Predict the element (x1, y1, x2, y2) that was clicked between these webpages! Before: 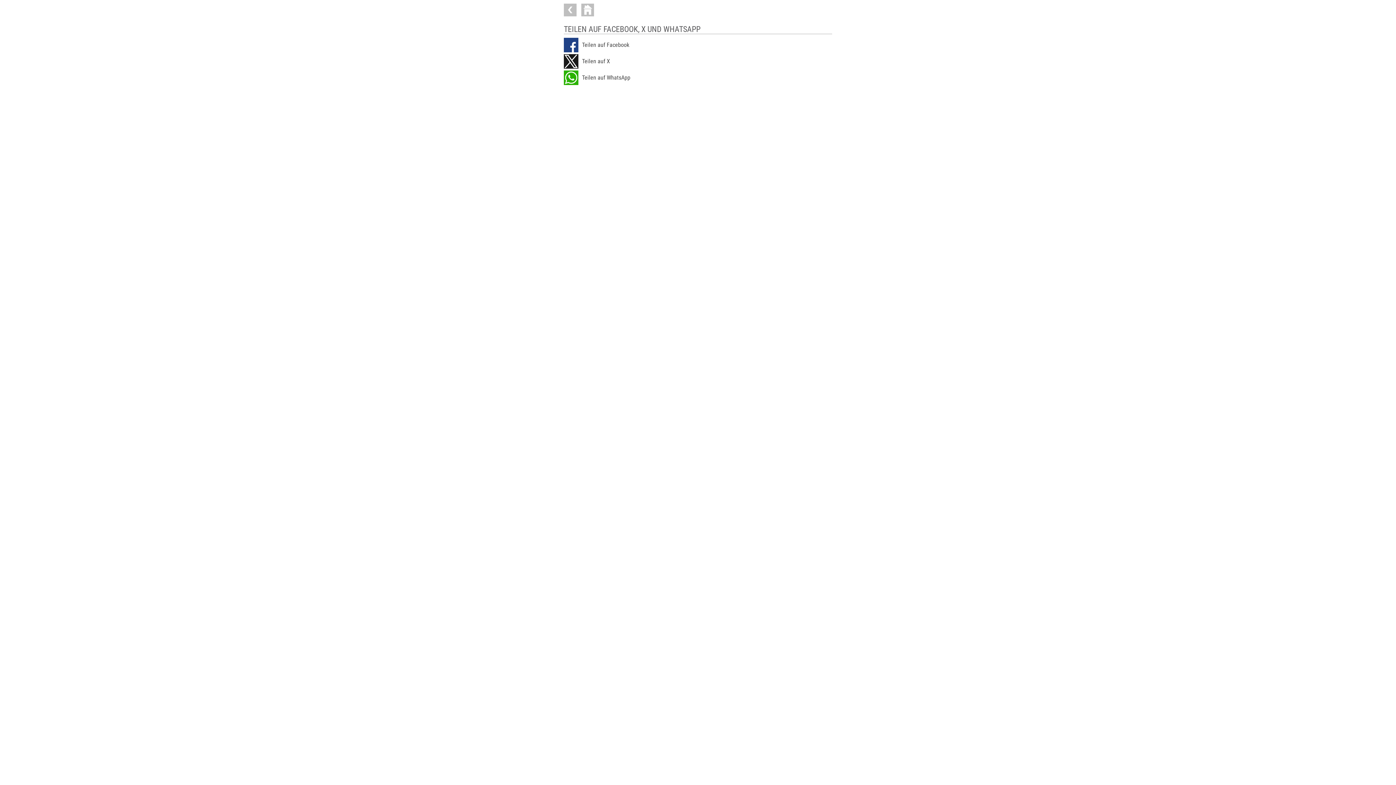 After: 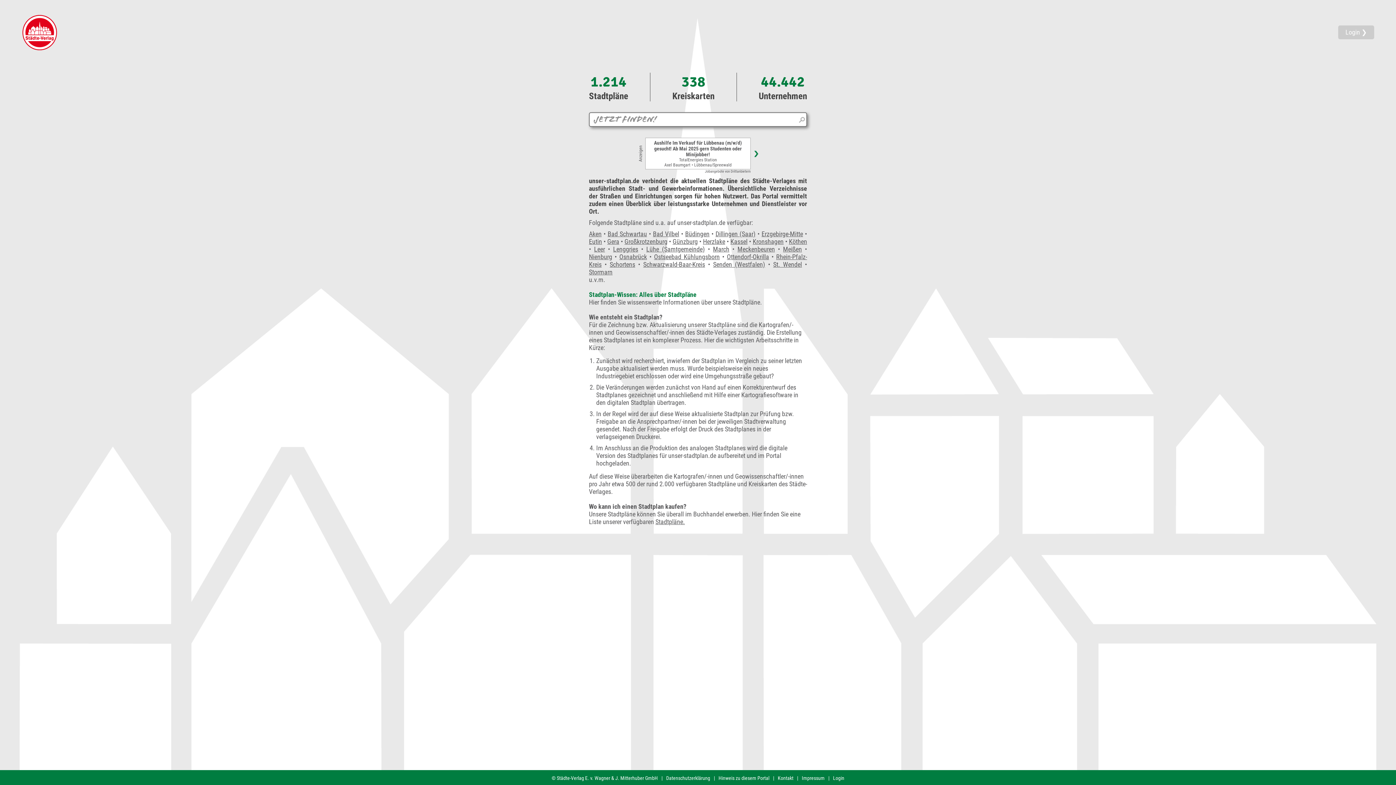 Action: bbox: (581, 15, 597, 21)